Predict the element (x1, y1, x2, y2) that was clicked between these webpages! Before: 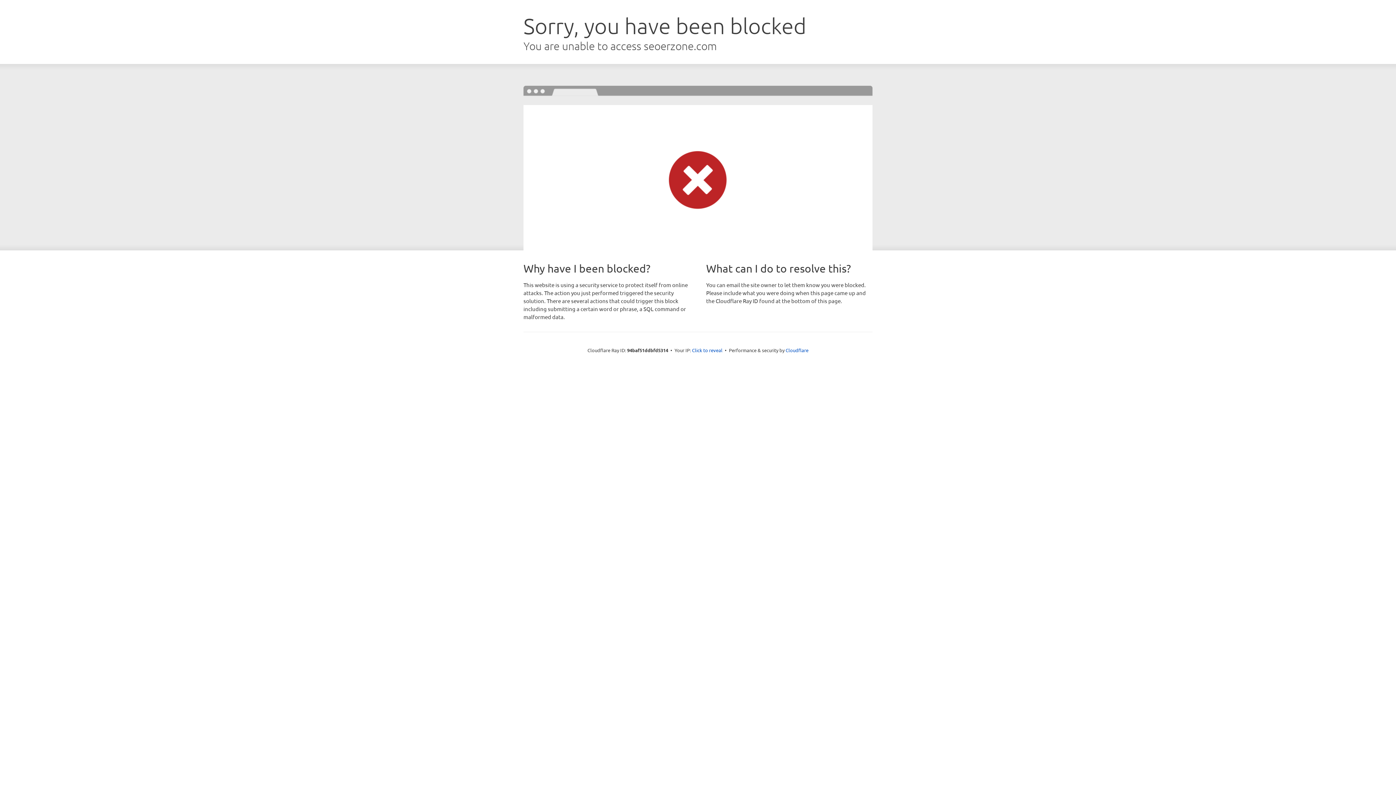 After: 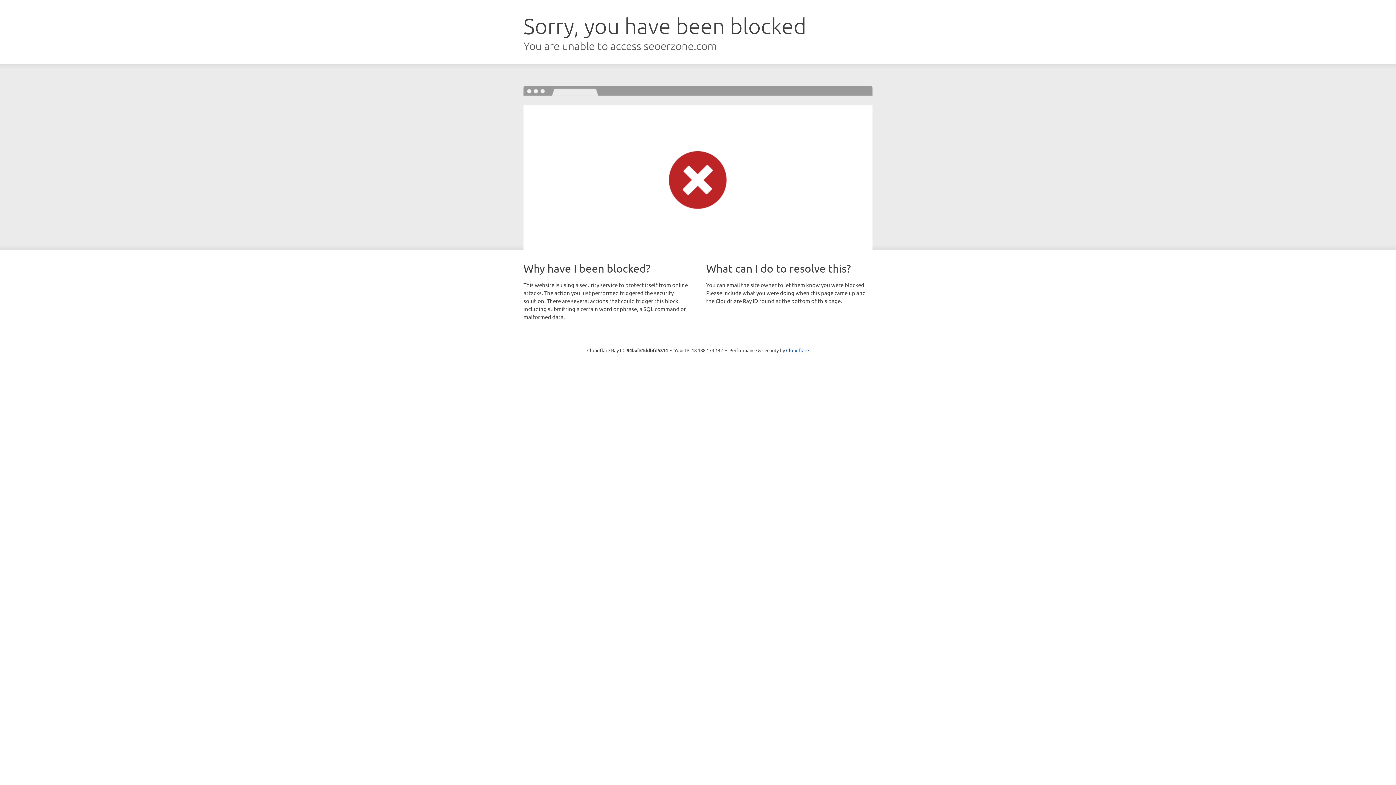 Action: label: Click to reveal bbox: (692, 346, 722, 353)